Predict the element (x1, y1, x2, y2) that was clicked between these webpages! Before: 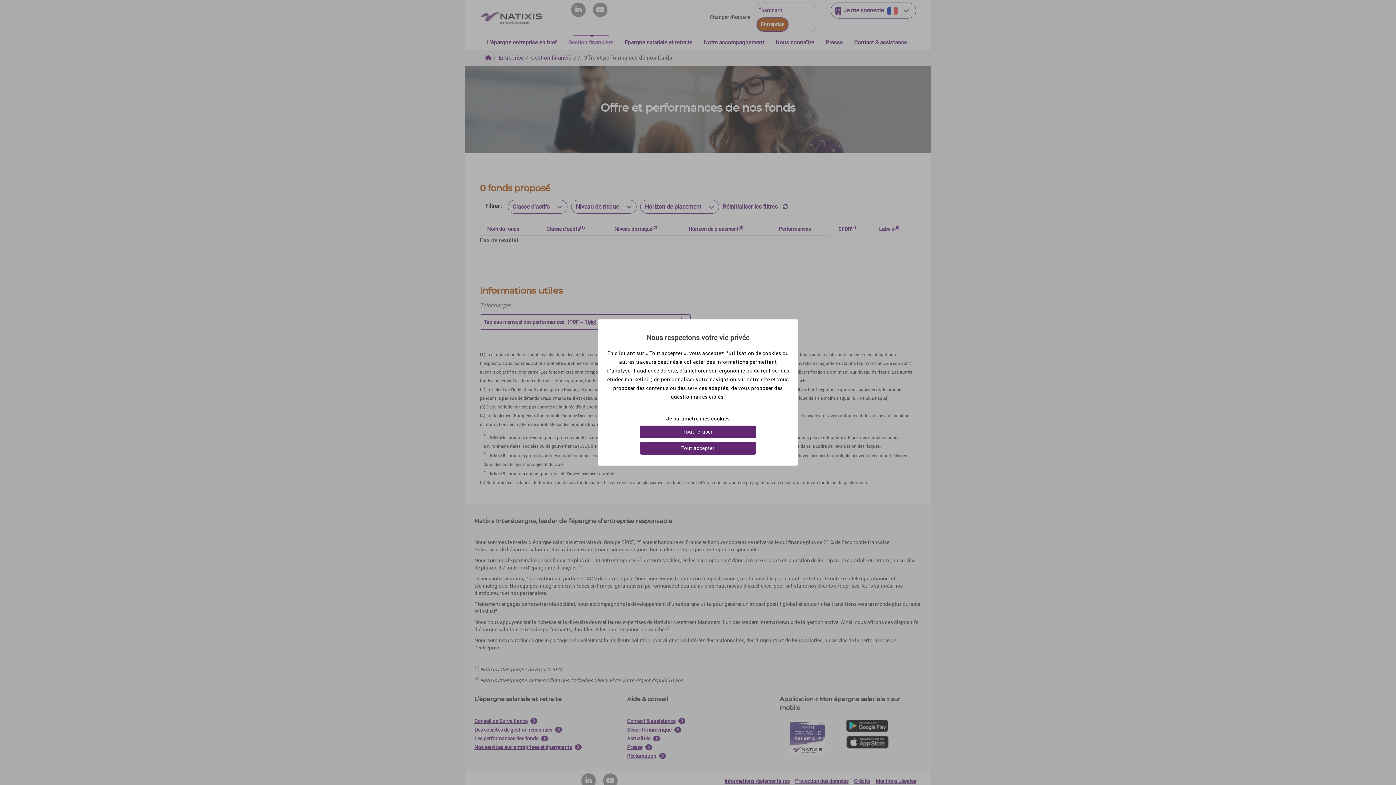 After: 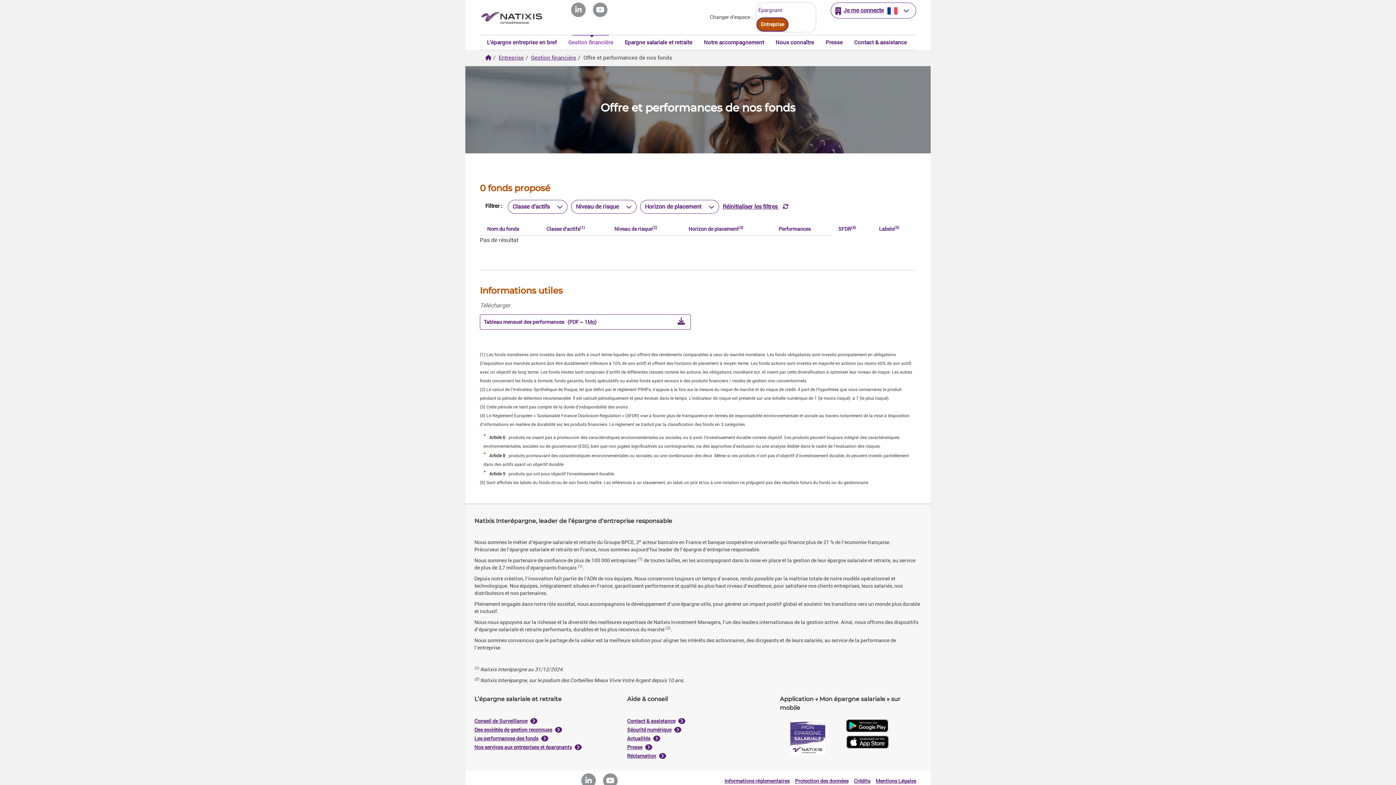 Action: label: Tout accepter​ bbox: (639, 442, 756, 454)